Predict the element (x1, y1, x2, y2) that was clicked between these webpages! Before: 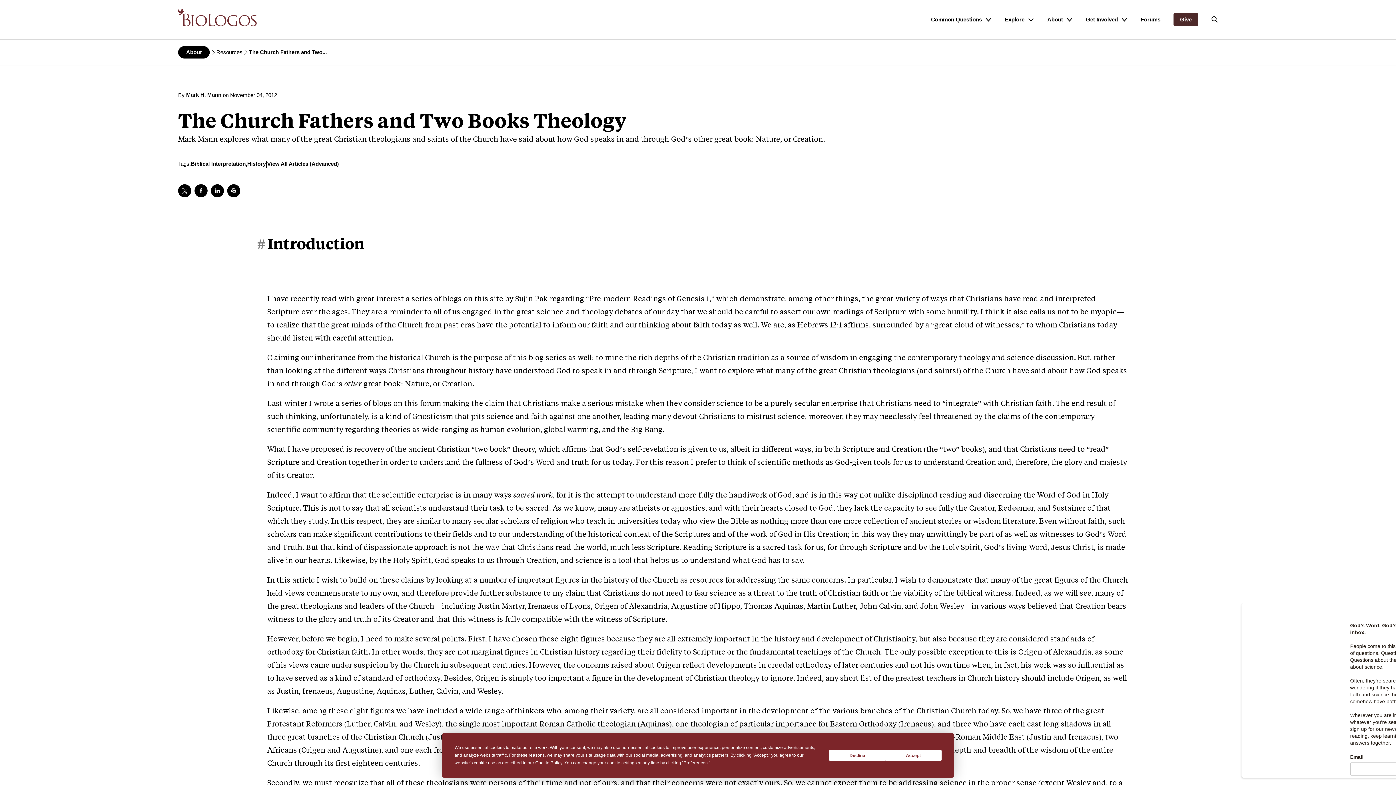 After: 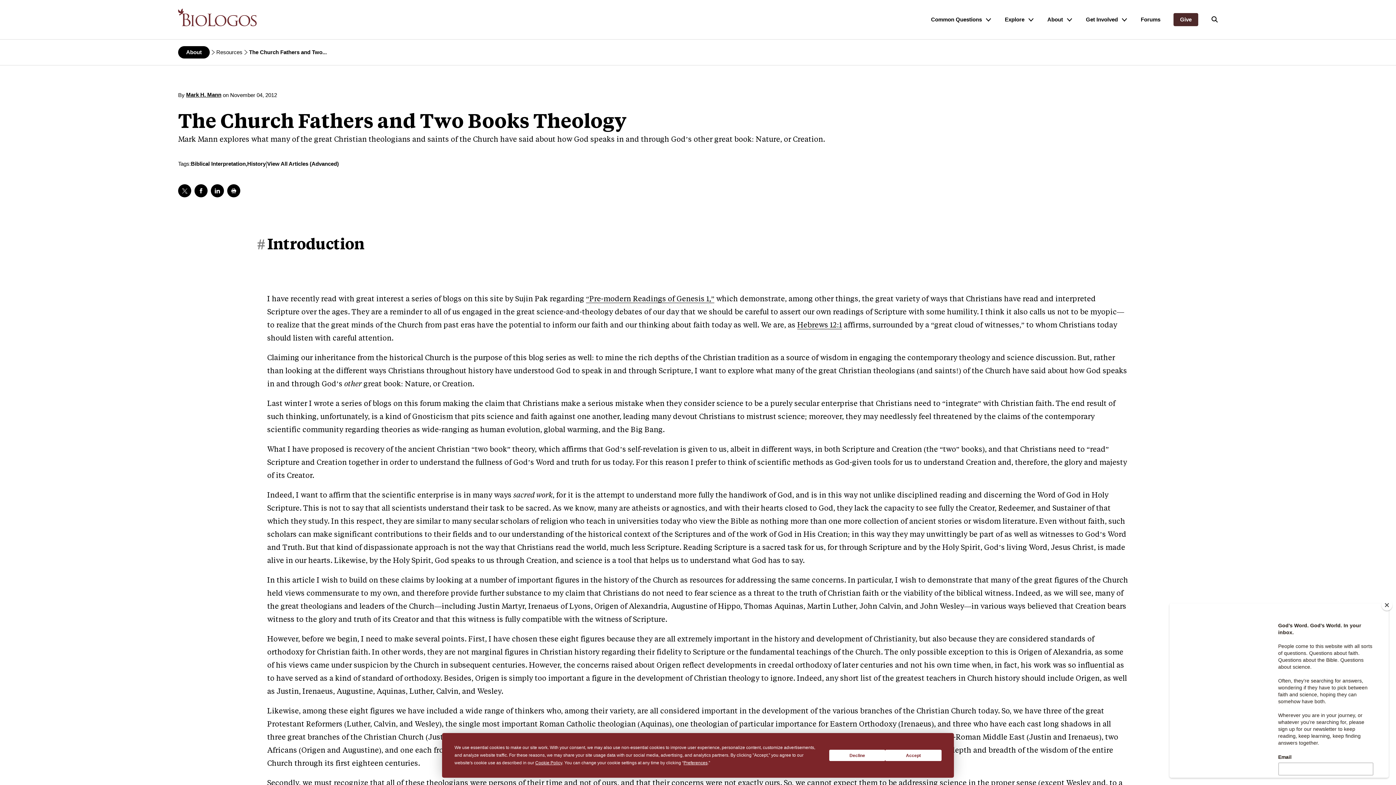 Action: label: Forums bbox: (1141, 16, 1160, 22)